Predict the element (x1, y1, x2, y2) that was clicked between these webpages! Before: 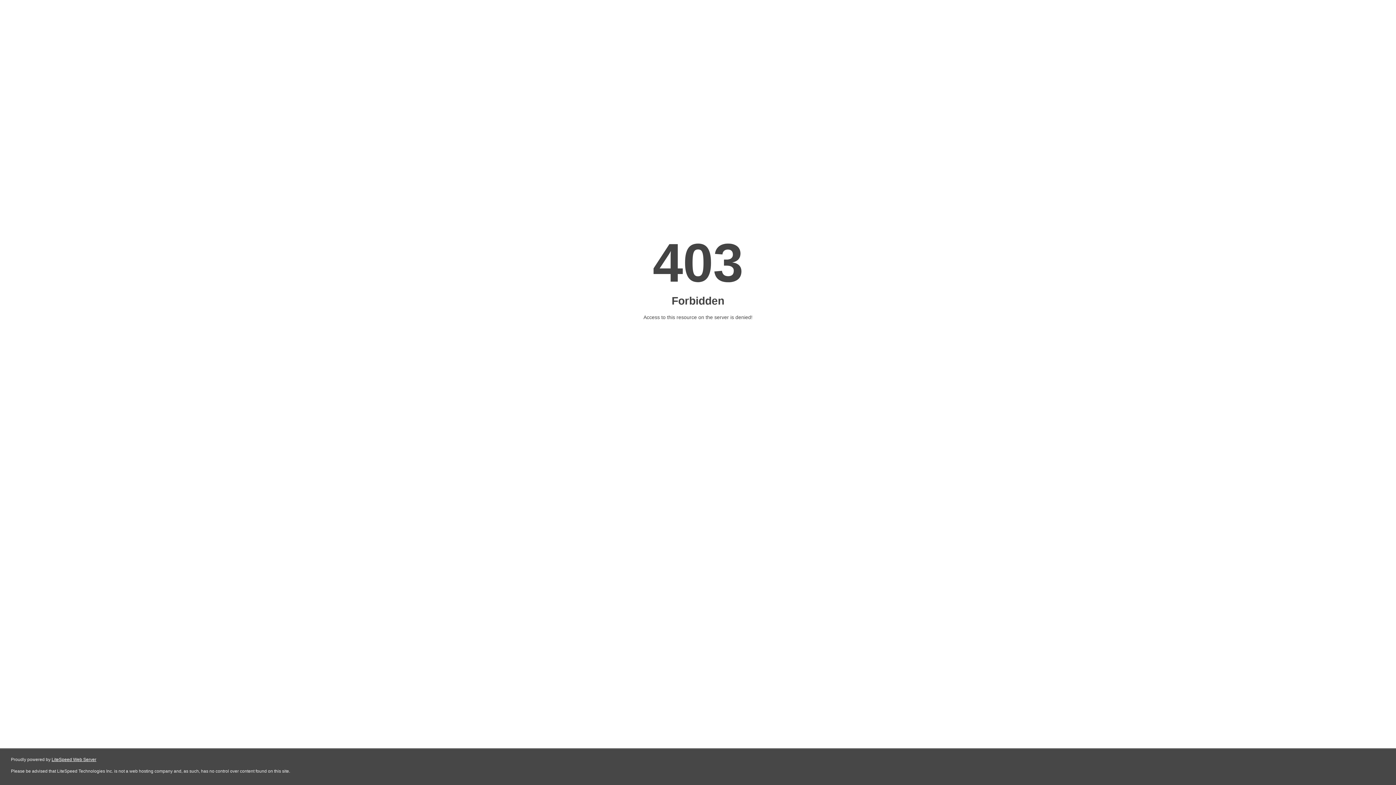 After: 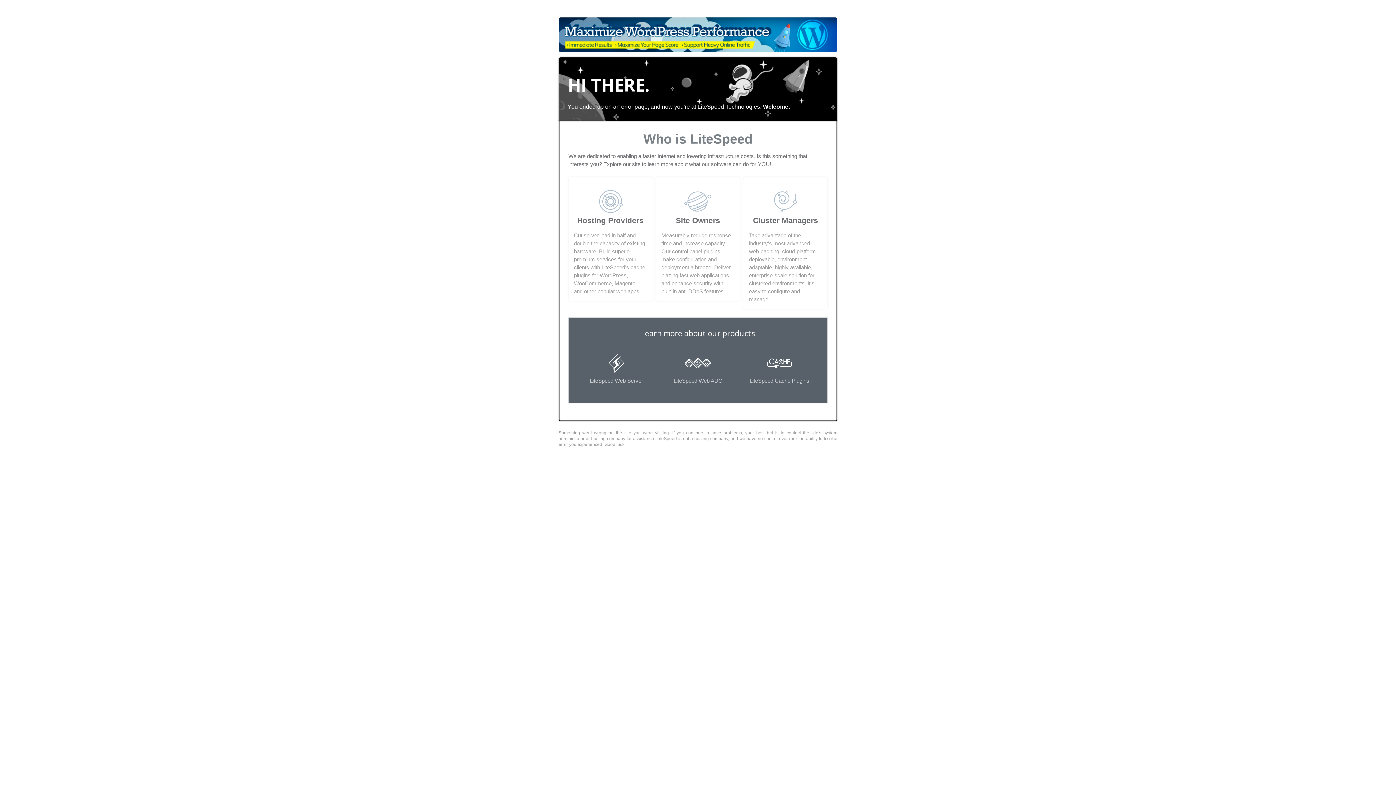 Action: bbox: (51, 757, 96, 762) label: LiteSpeed Web Server